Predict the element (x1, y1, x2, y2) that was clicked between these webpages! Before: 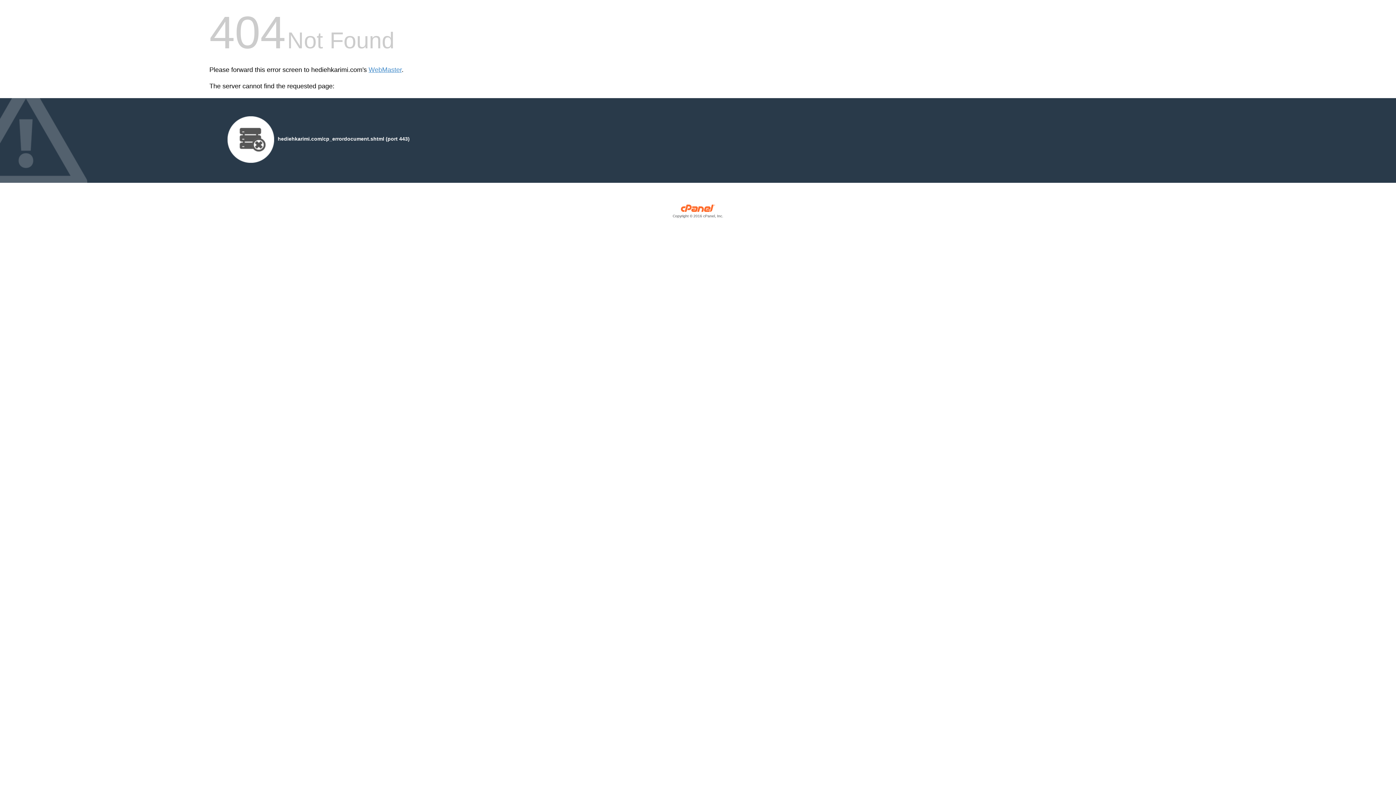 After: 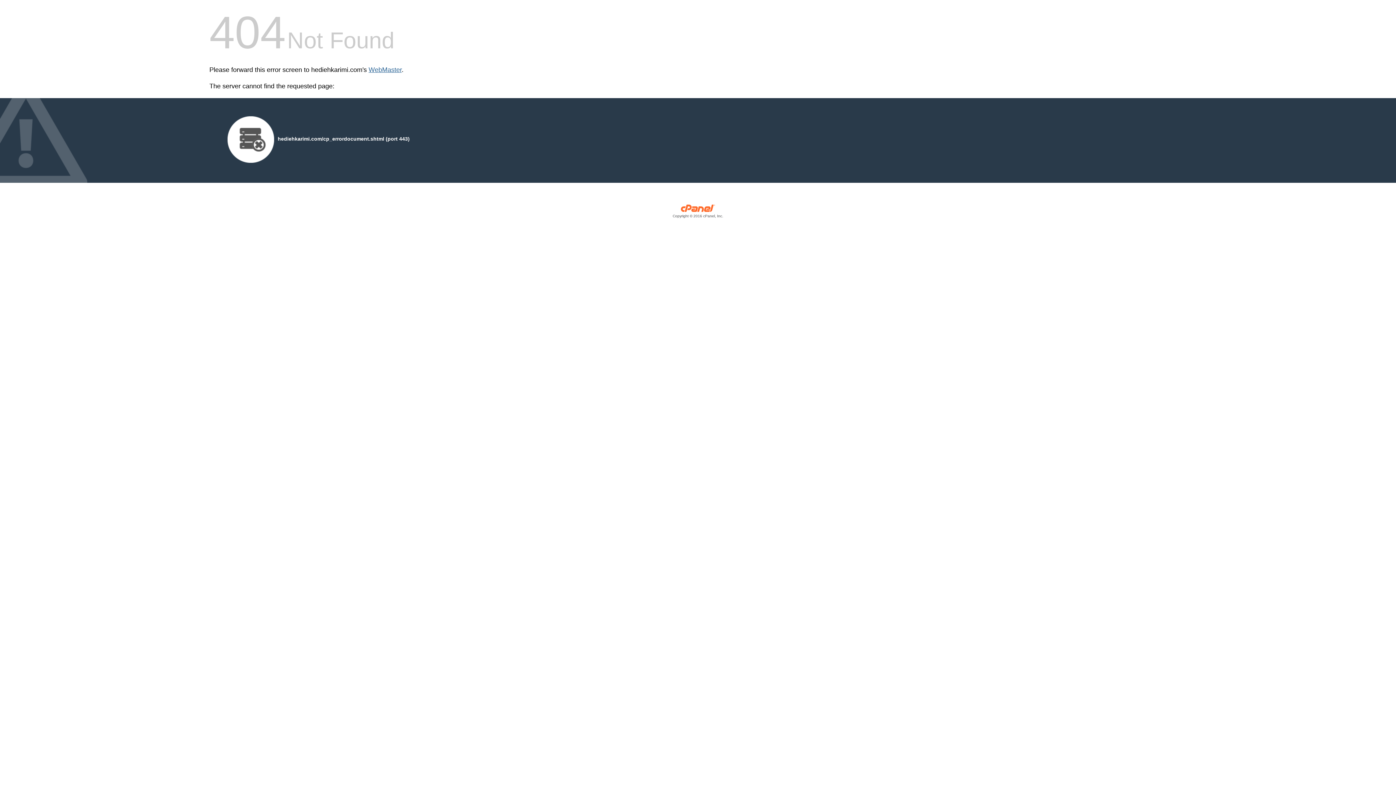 Action: label: WebMaster bbox: (368, 66, 401, 73)